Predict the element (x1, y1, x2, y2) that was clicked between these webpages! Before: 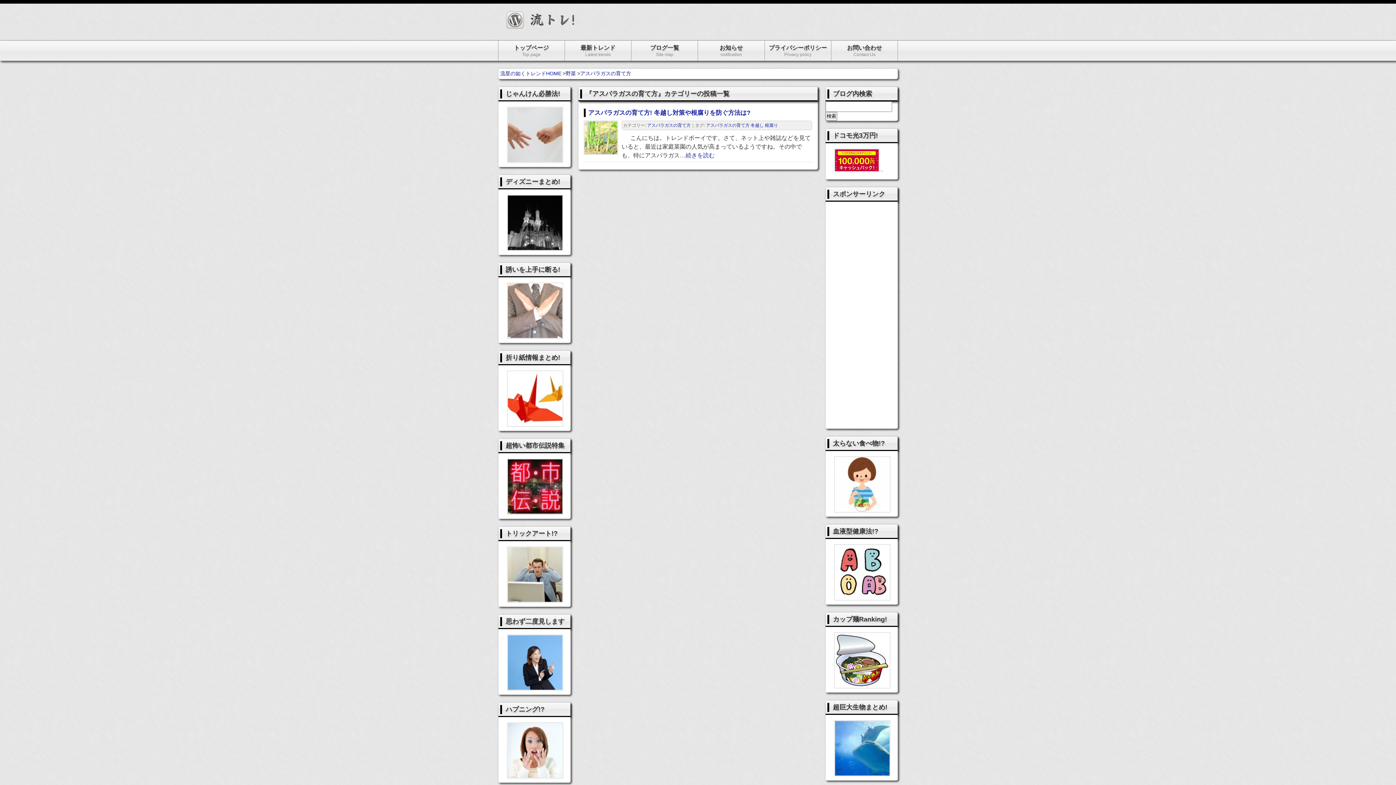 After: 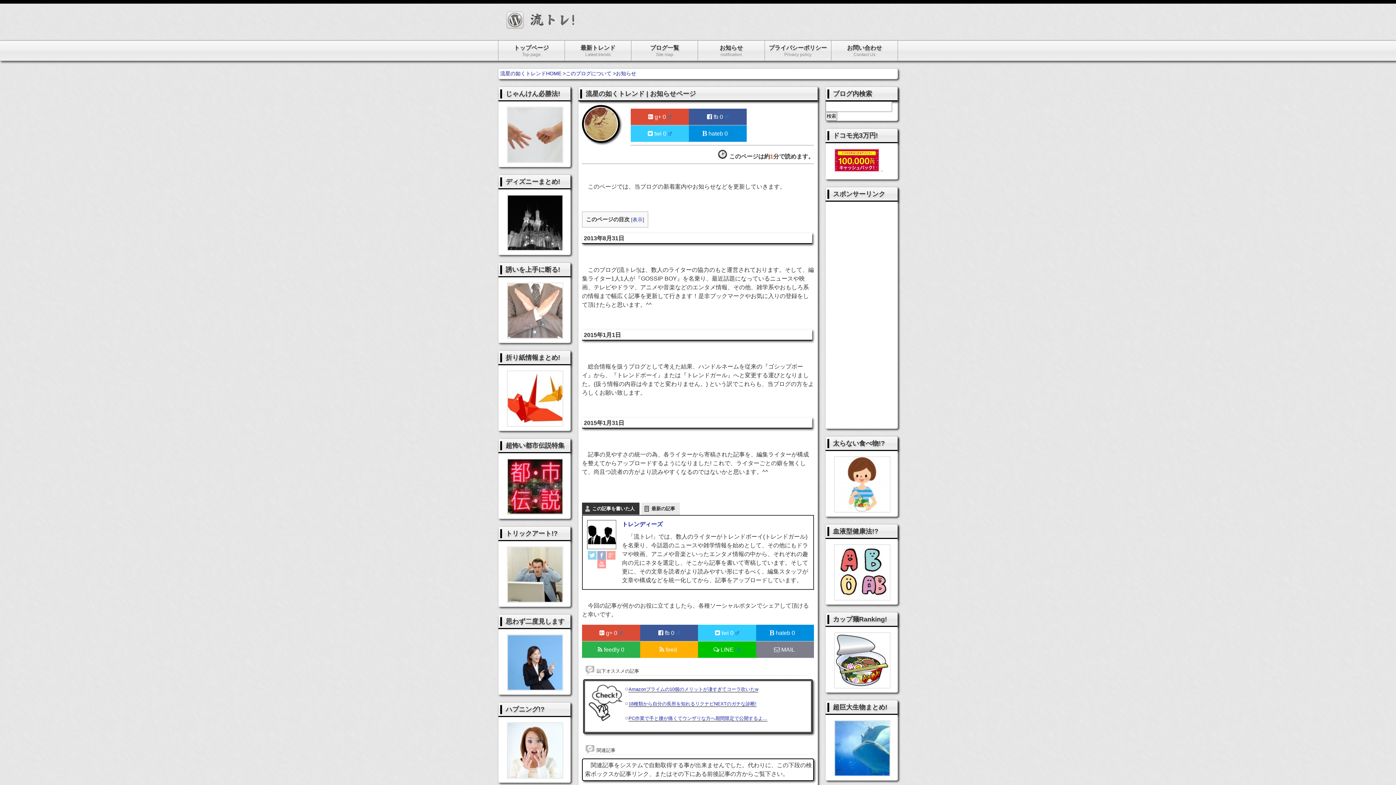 Action: bbox: (698, 40, 764, 60) label: お知らせ

notification